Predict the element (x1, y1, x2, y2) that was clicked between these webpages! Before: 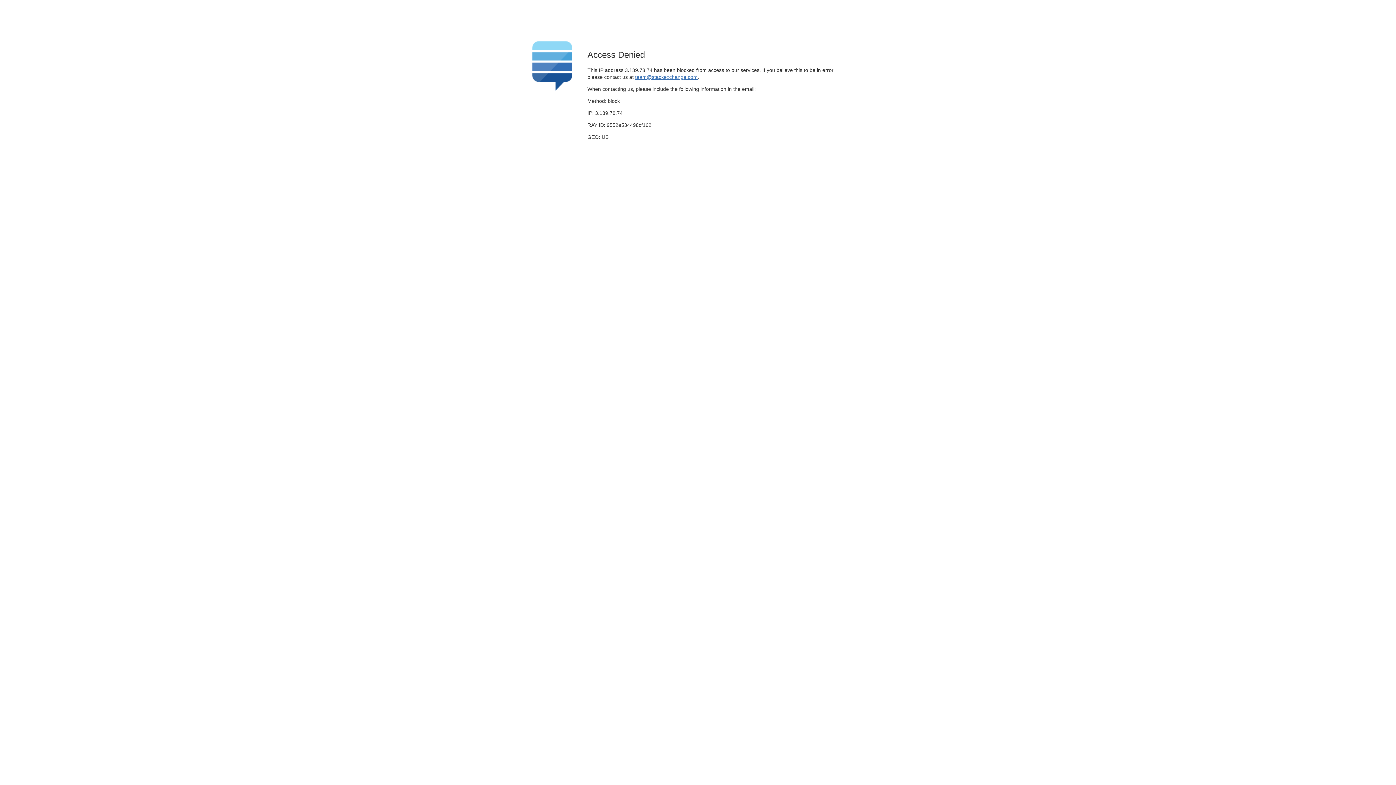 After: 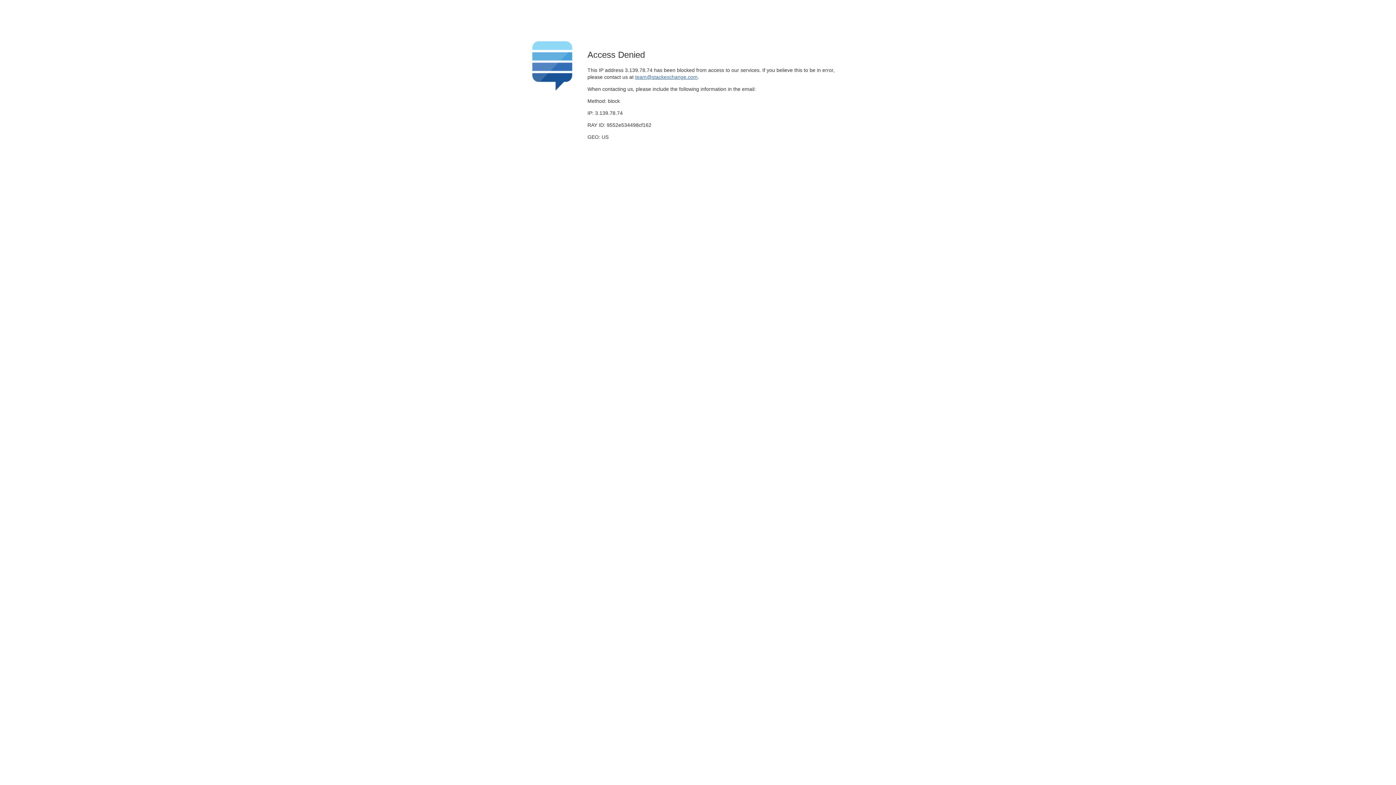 Action: label: team@stackexchange.com bbox: (635, 74, 697, 79)